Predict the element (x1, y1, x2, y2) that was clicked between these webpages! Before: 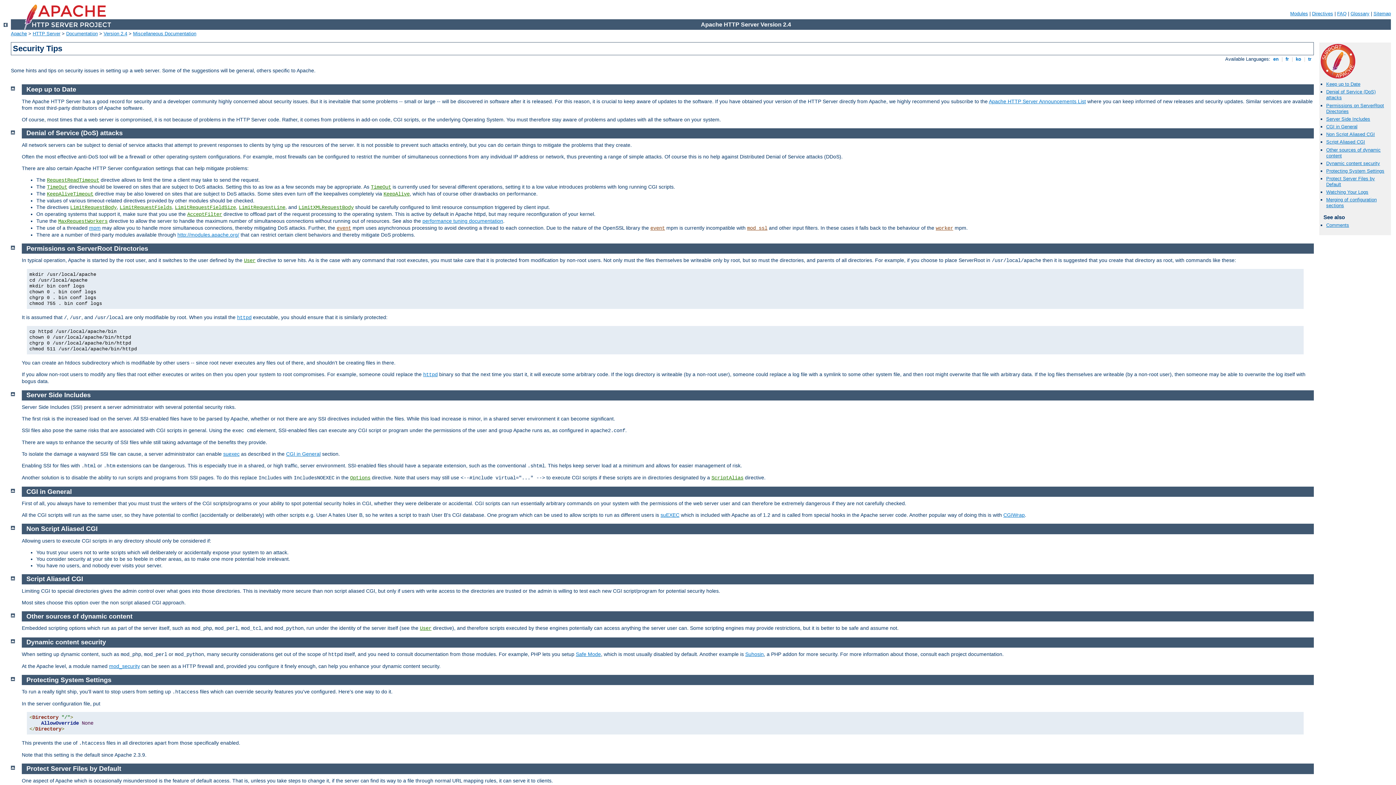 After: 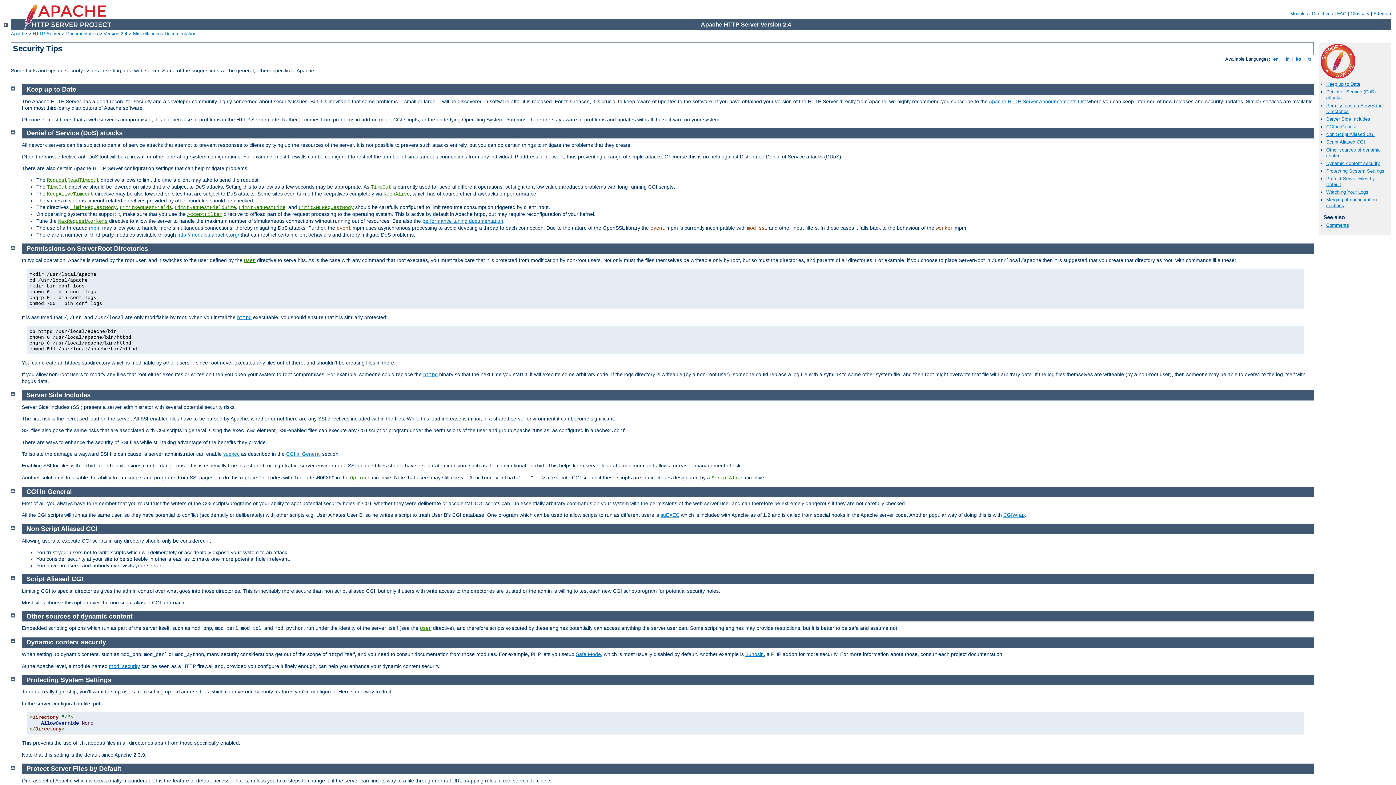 Action: label: Server Side Includes bbox: (26, 391, 90, 398)